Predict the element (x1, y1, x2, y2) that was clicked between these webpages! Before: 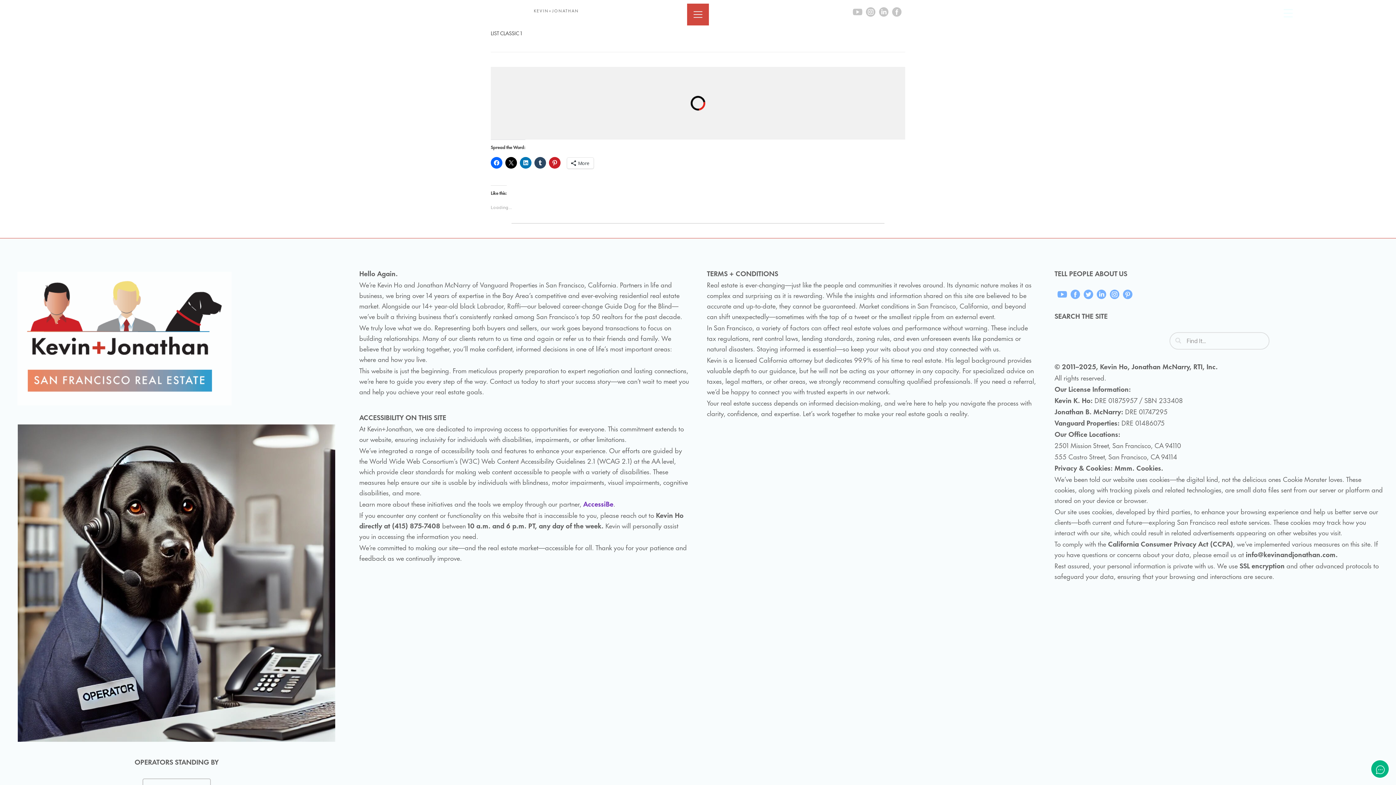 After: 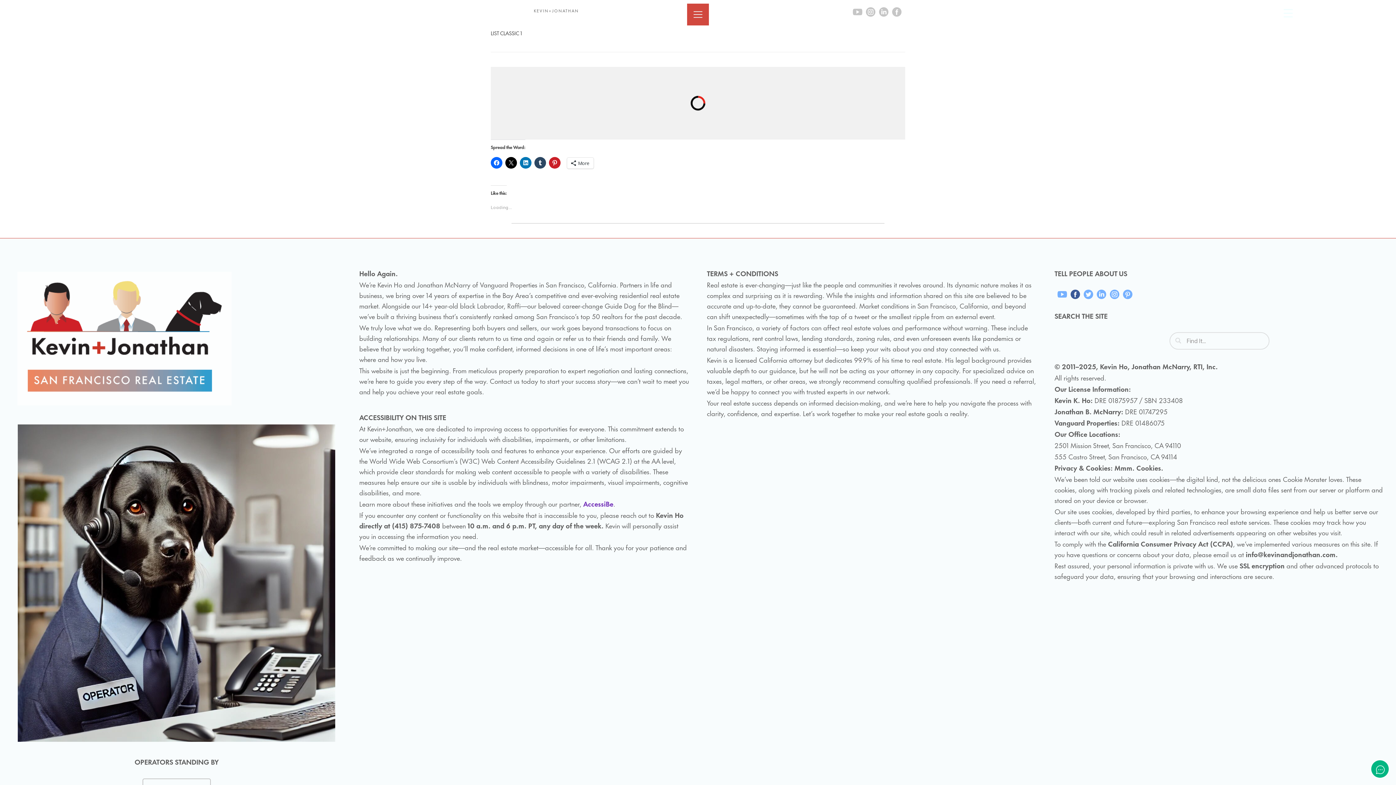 Action: bbox: (1069, 289, 1082, 299)